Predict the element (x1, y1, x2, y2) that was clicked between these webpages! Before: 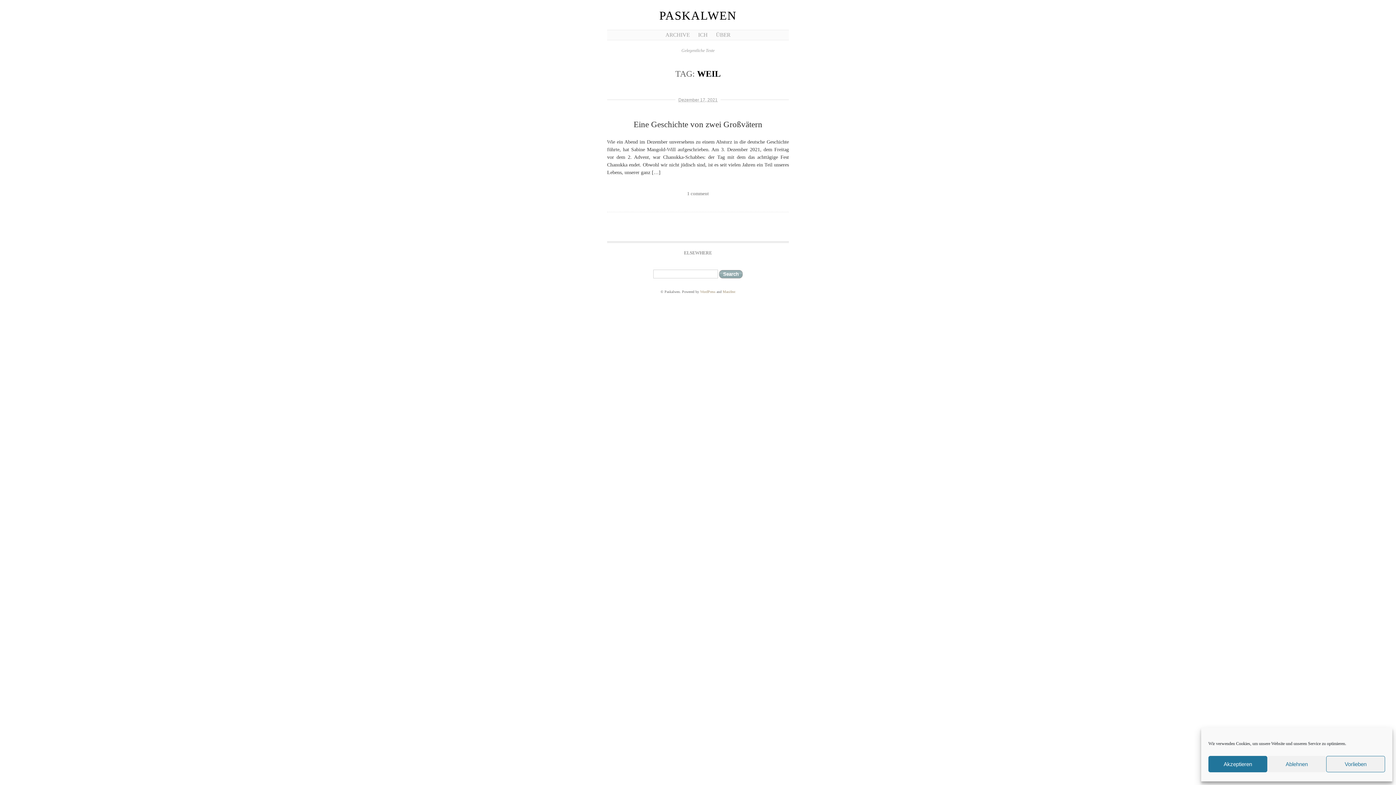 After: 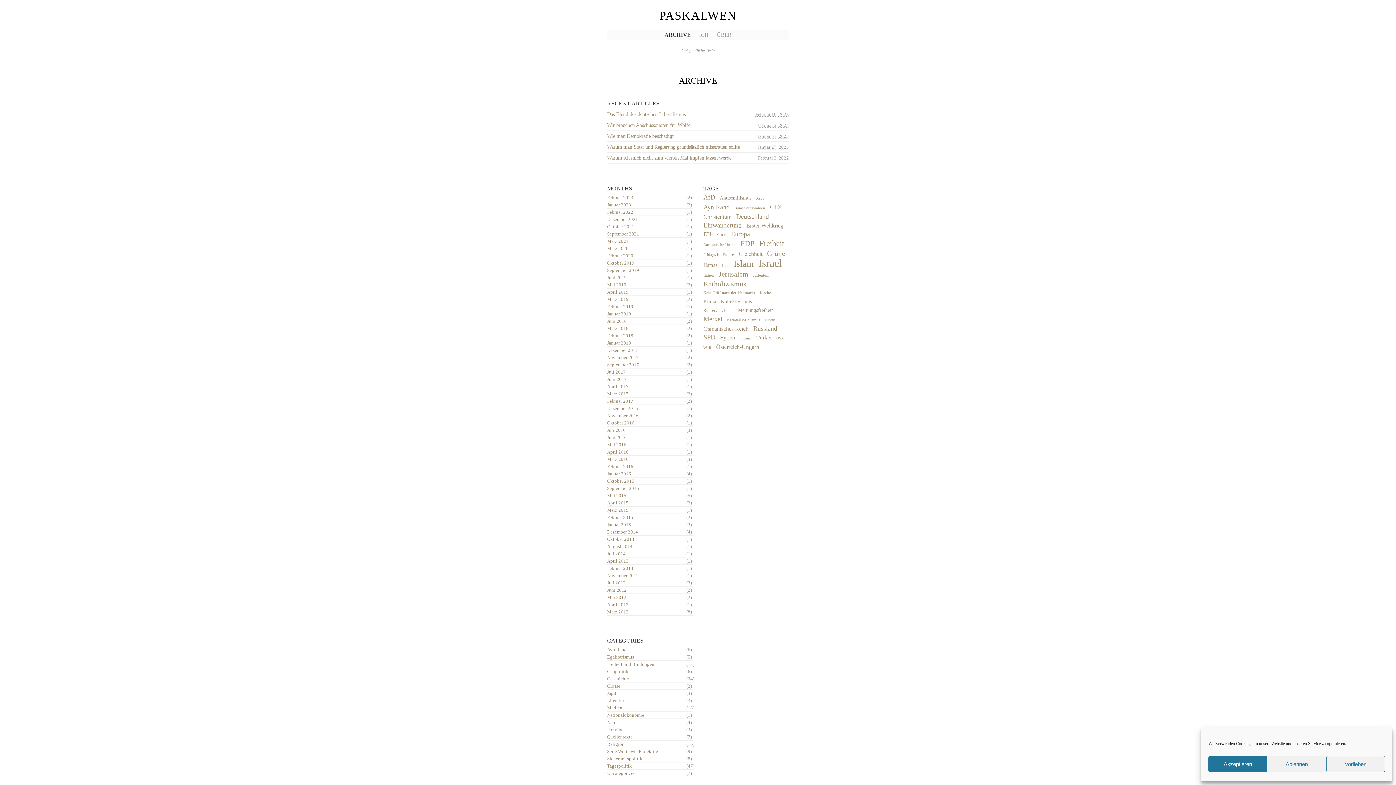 Action: label: ARCHIVE bbox: (665, 32, 690, 37)